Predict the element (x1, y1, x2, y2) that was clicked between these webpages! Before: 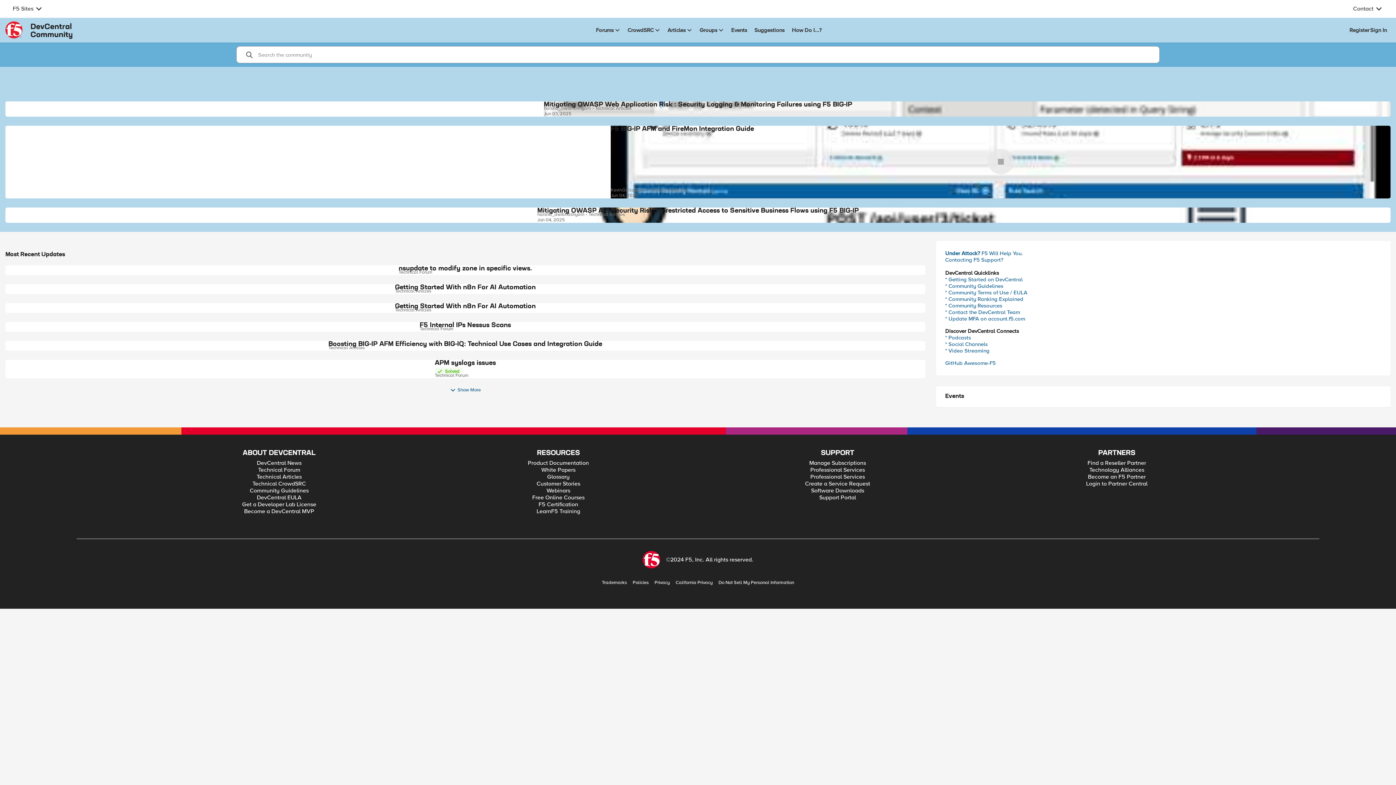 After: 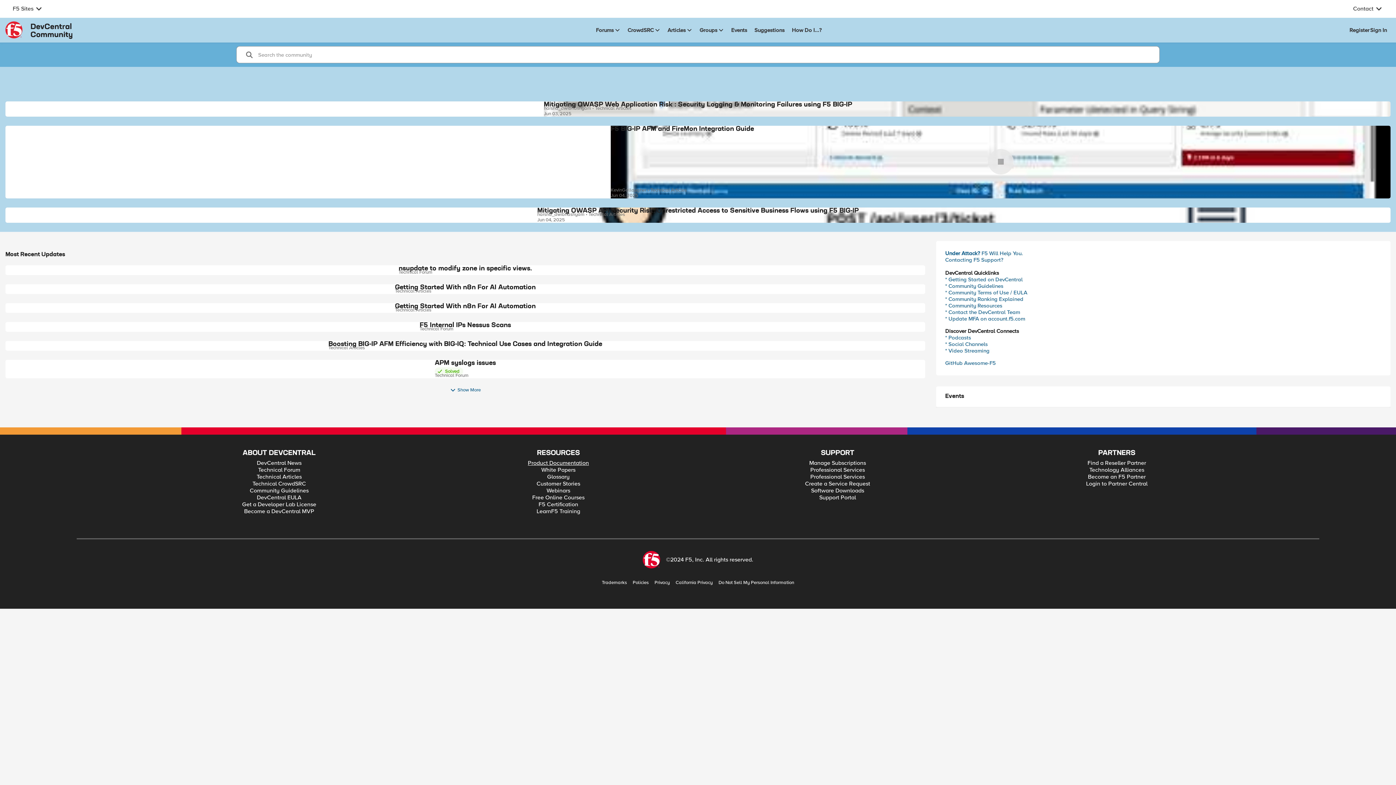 Action: label: Product Documentation bbox: (528, 460, 589, 466)